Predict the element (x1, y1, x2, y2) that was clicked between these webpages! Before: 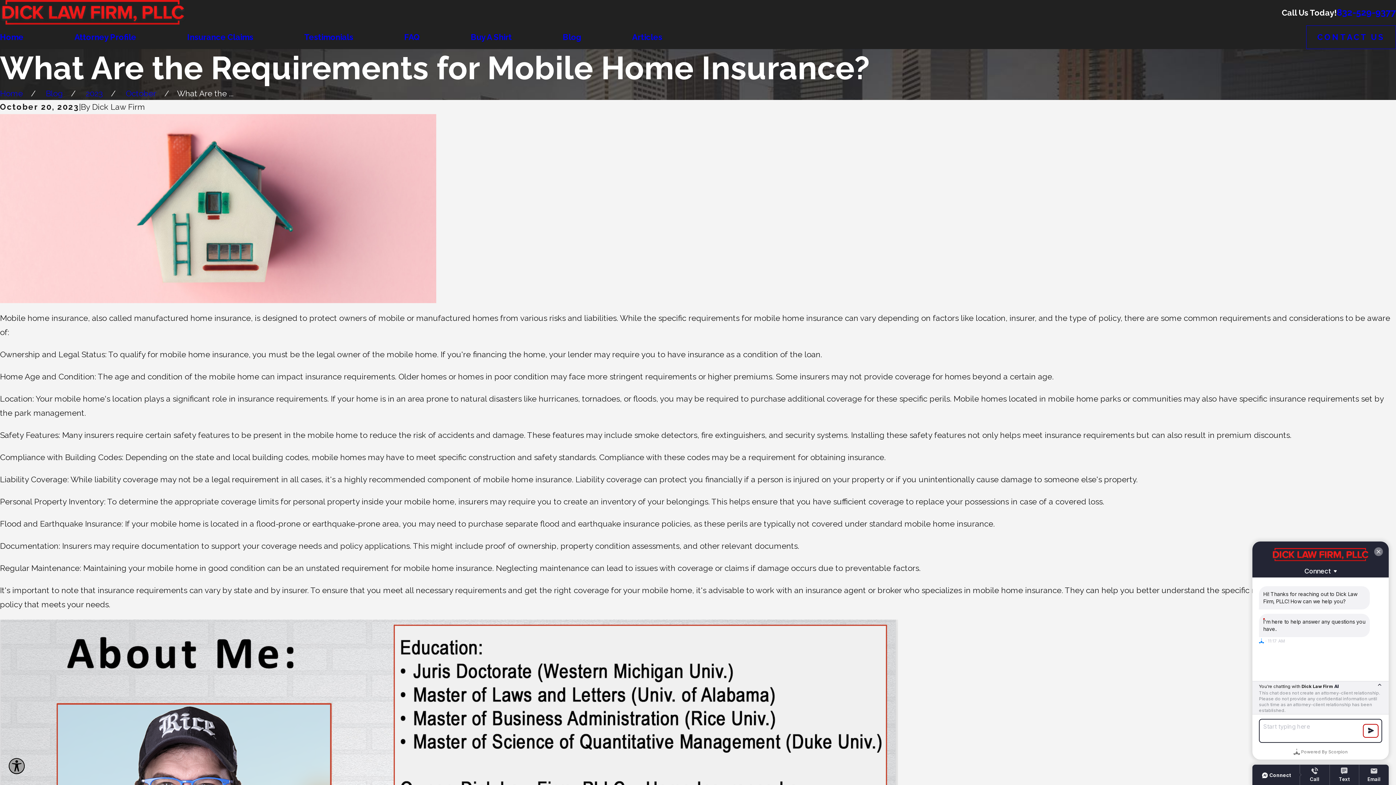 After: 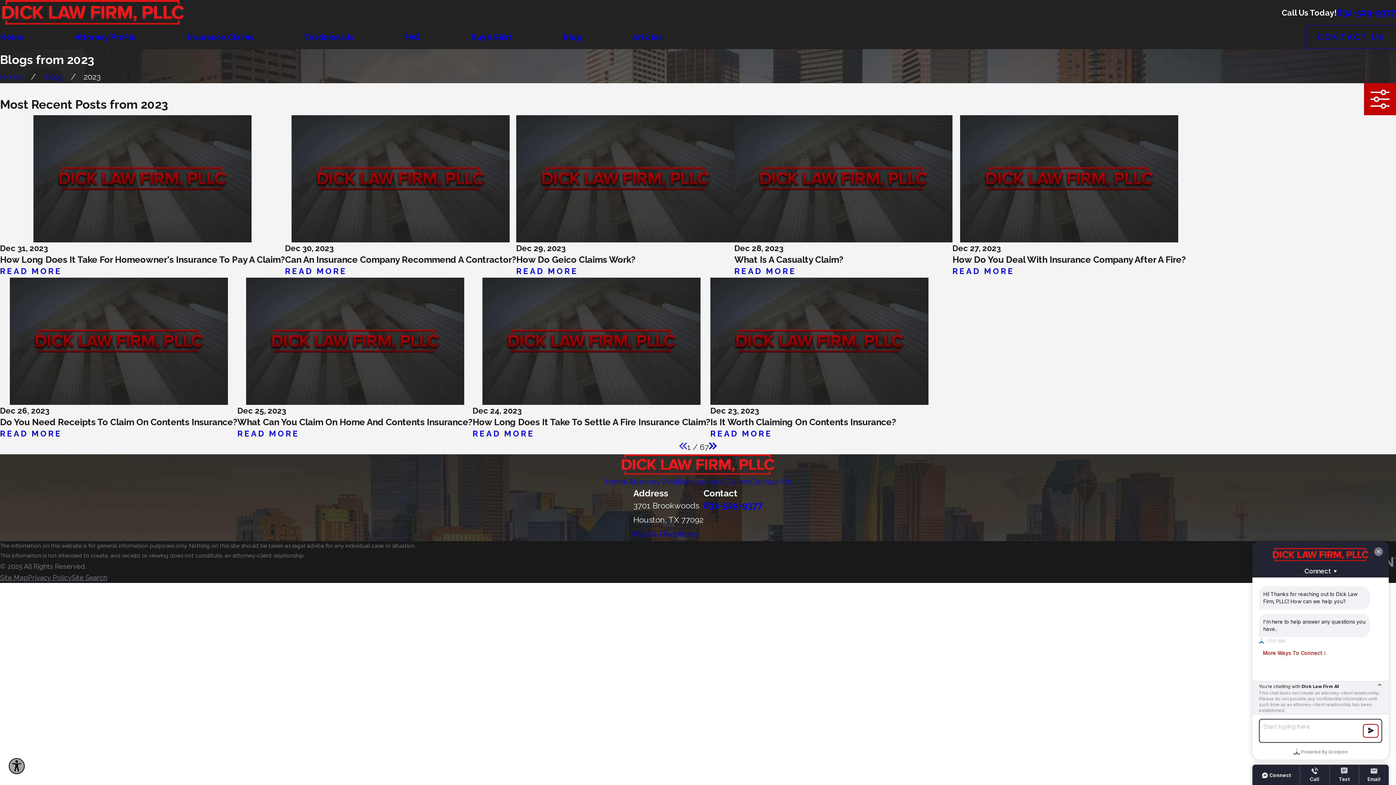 Action: label: 2023 bbox: (85, 88, 102, 98)